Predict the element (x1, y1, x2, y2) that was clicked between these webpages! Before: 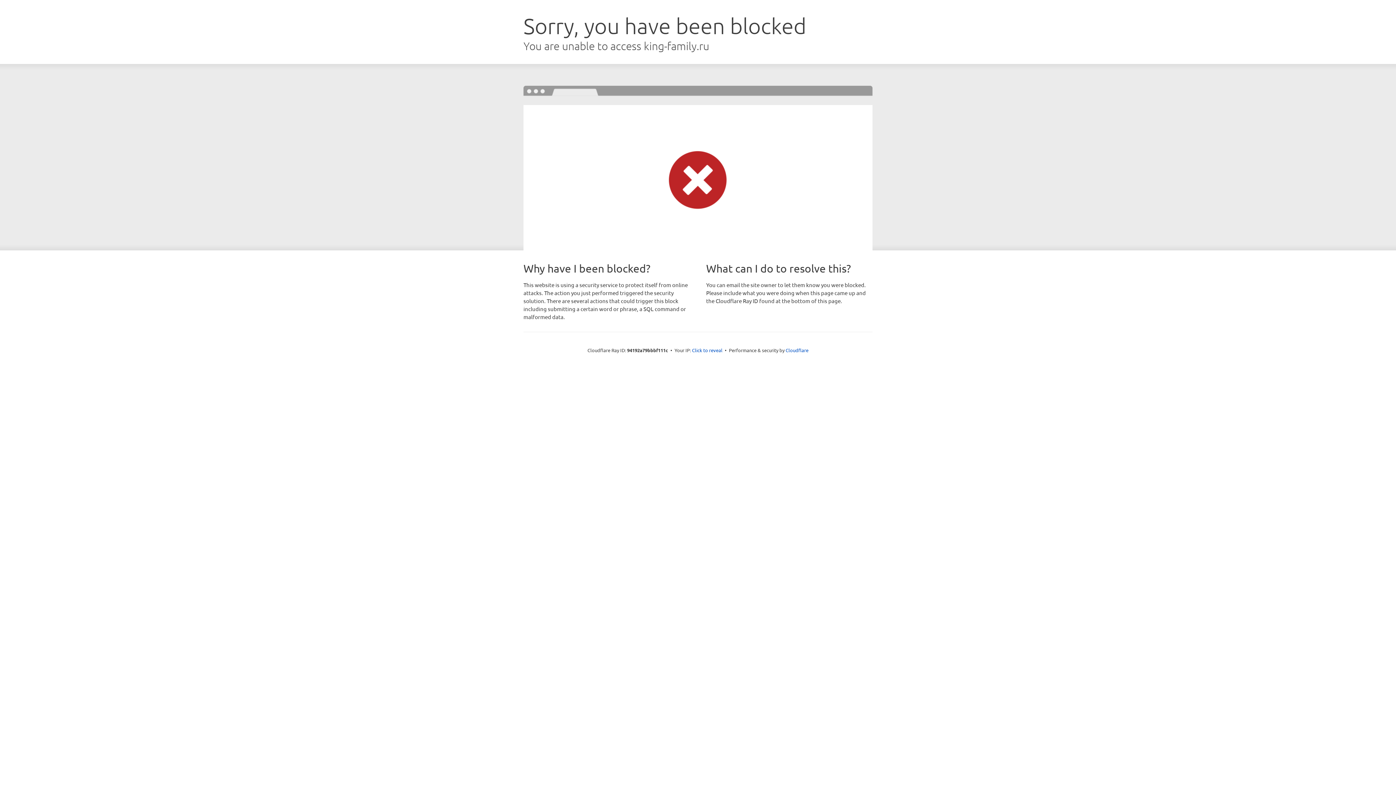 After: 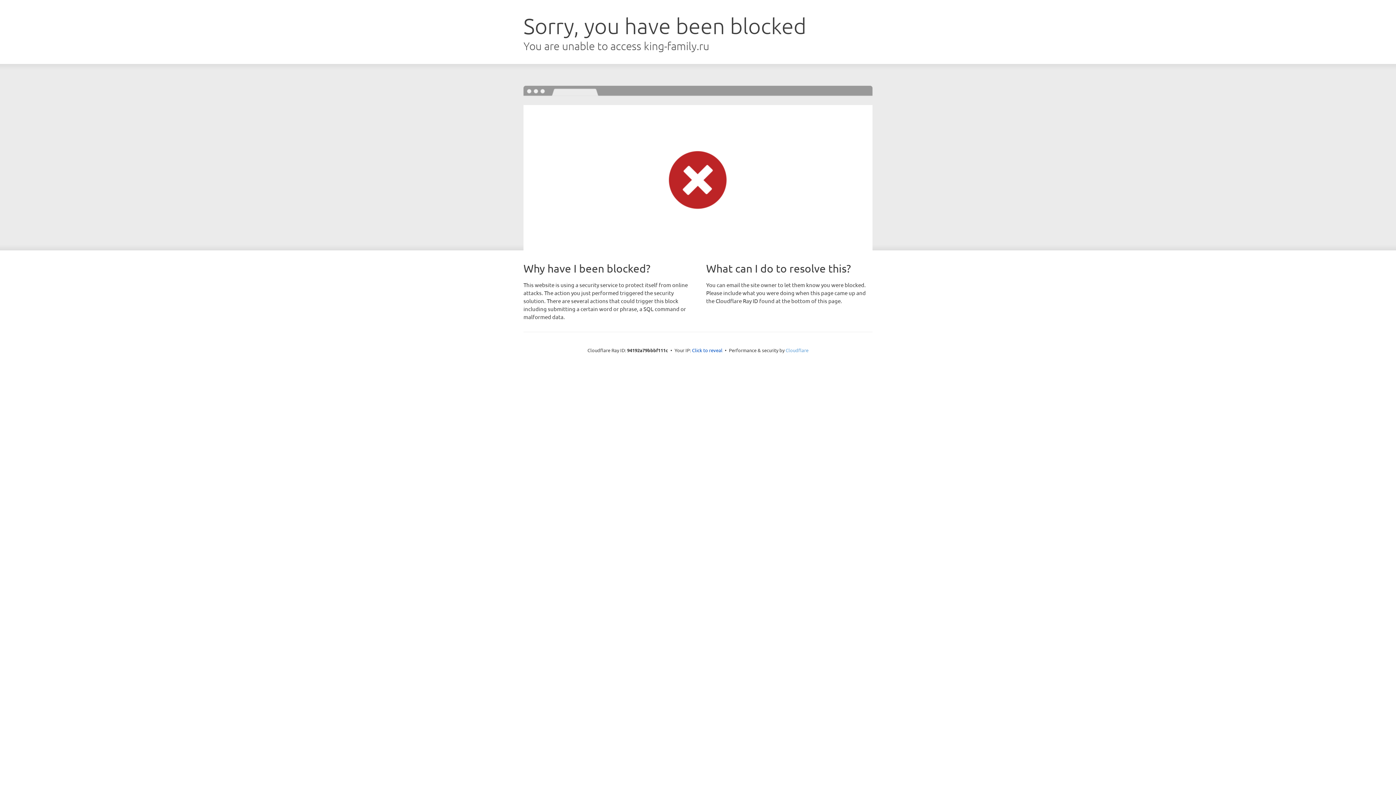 Action: label: Cloudflare bbox: (785, 347, 808, 353)